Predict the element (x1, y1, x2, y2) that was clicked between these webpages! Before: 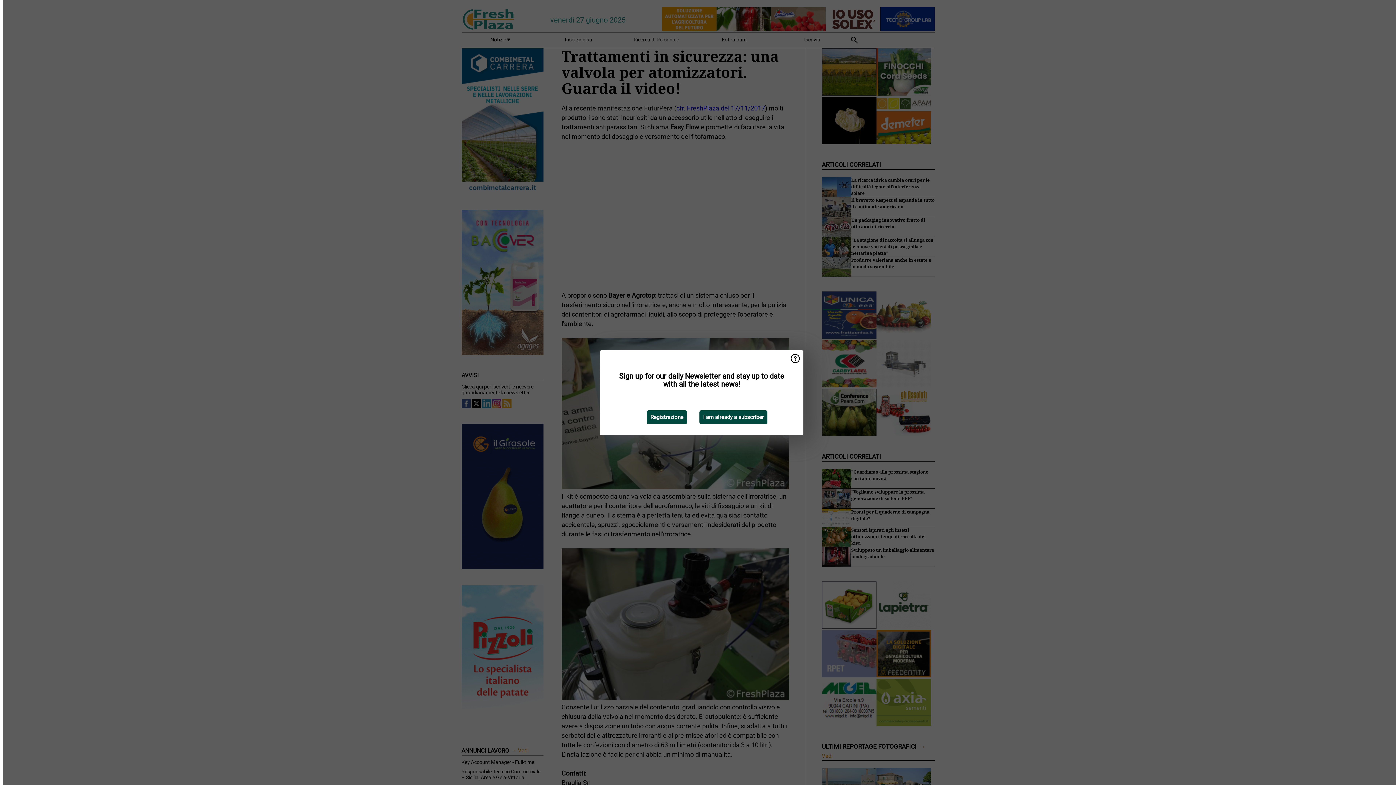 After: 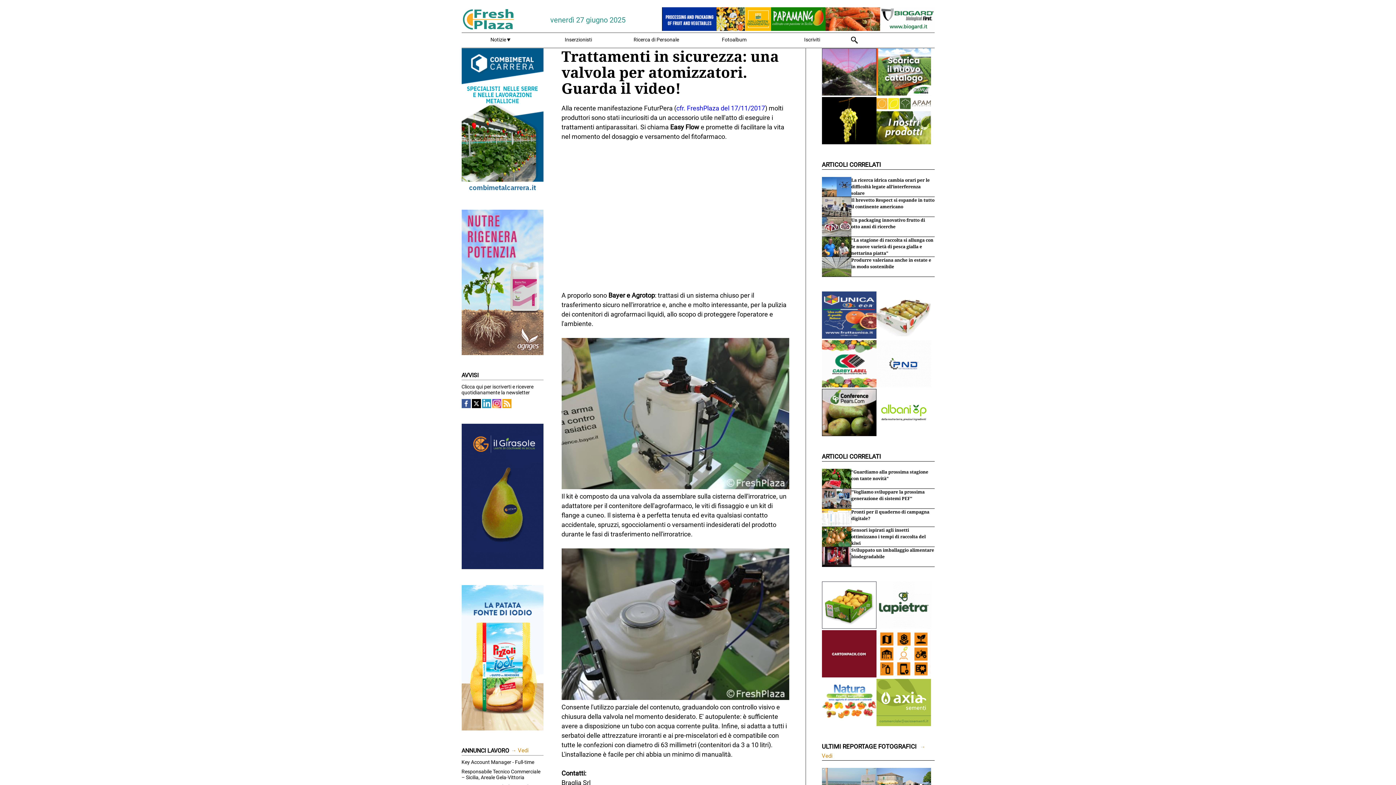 Action: bbox: (699, 410, 767, 424) label: I am already a subscriber